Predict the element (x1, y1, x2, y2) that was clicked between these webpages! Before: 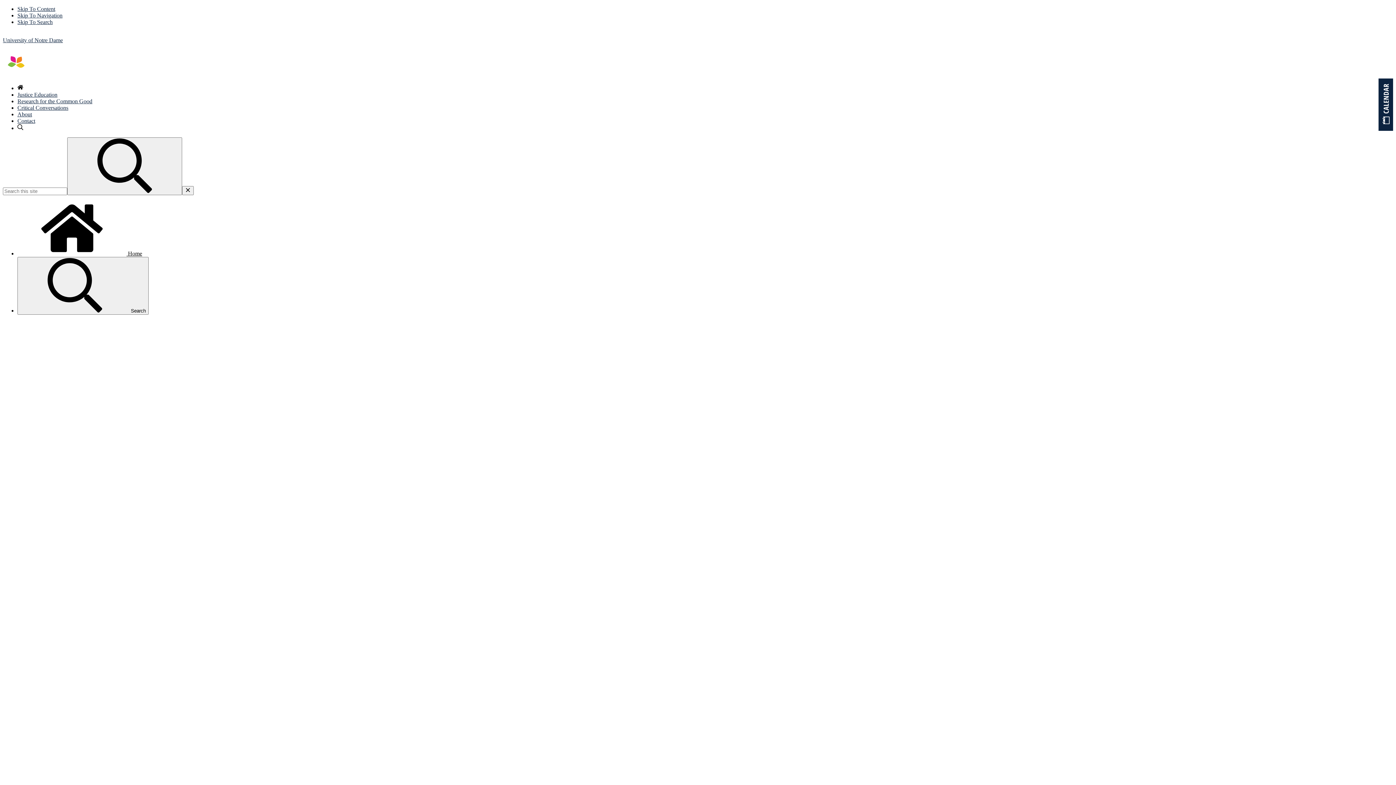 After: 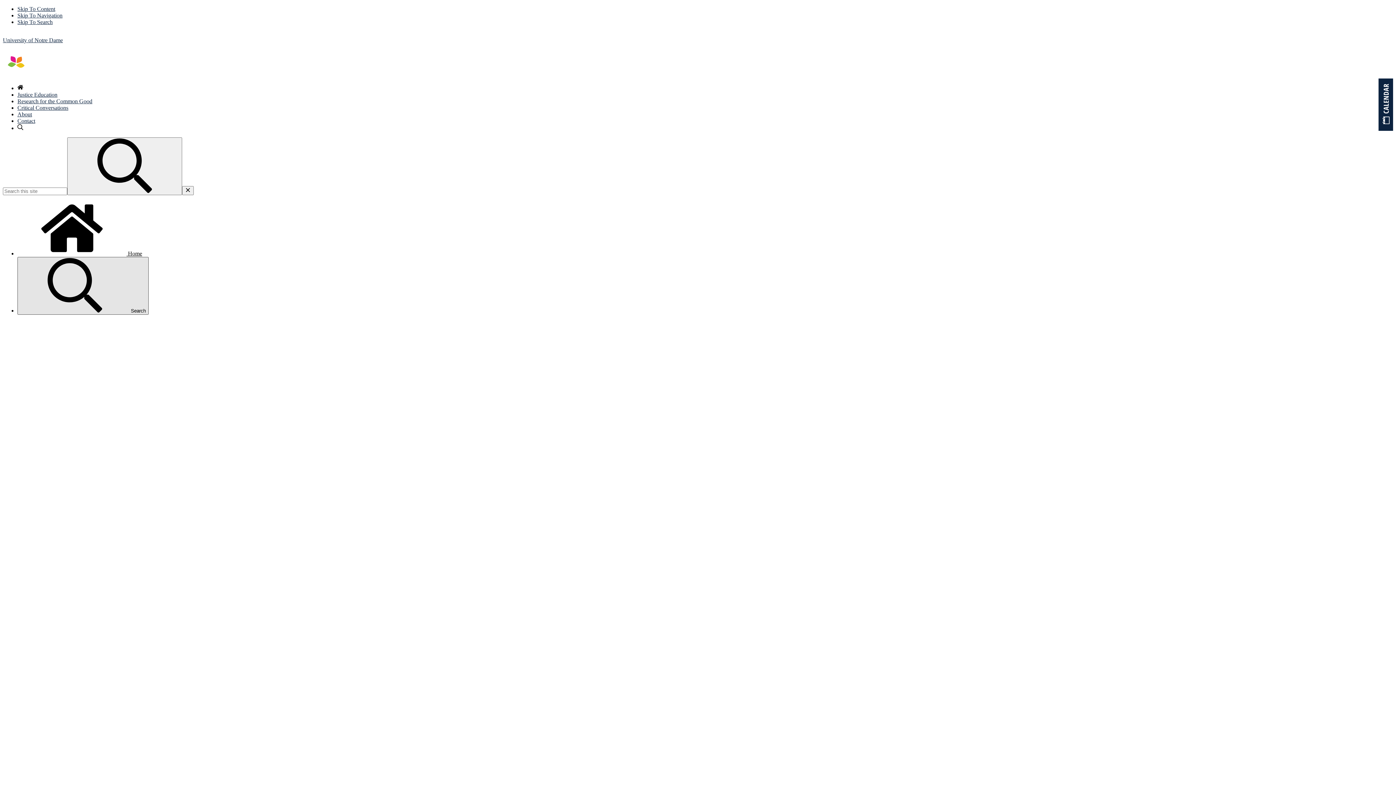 Action: bbox: (17, 257, 148, 314) label:  Search